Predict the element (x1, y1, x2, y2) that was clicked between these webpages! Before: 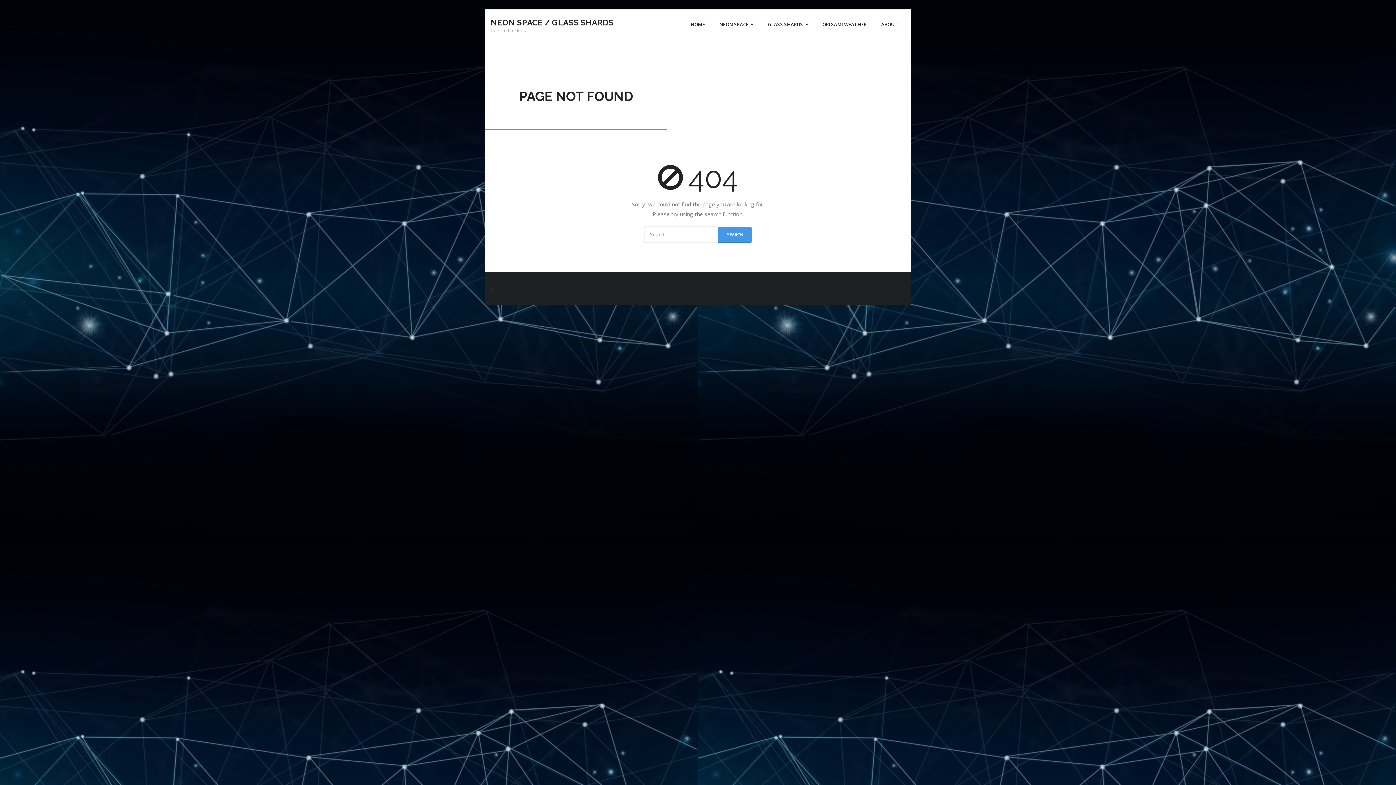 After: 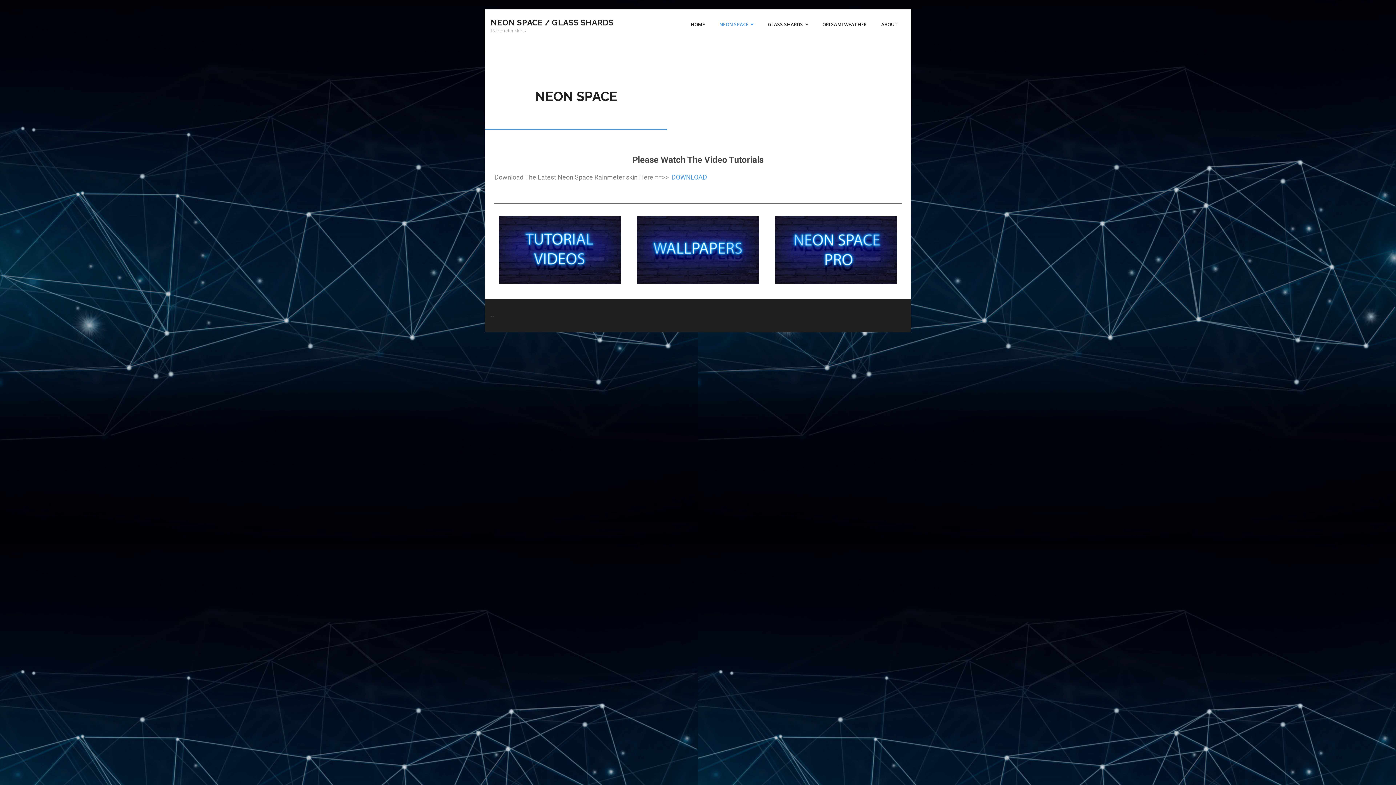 Action: bbox: (712, 9, 760, 39) label: NEON SPACE